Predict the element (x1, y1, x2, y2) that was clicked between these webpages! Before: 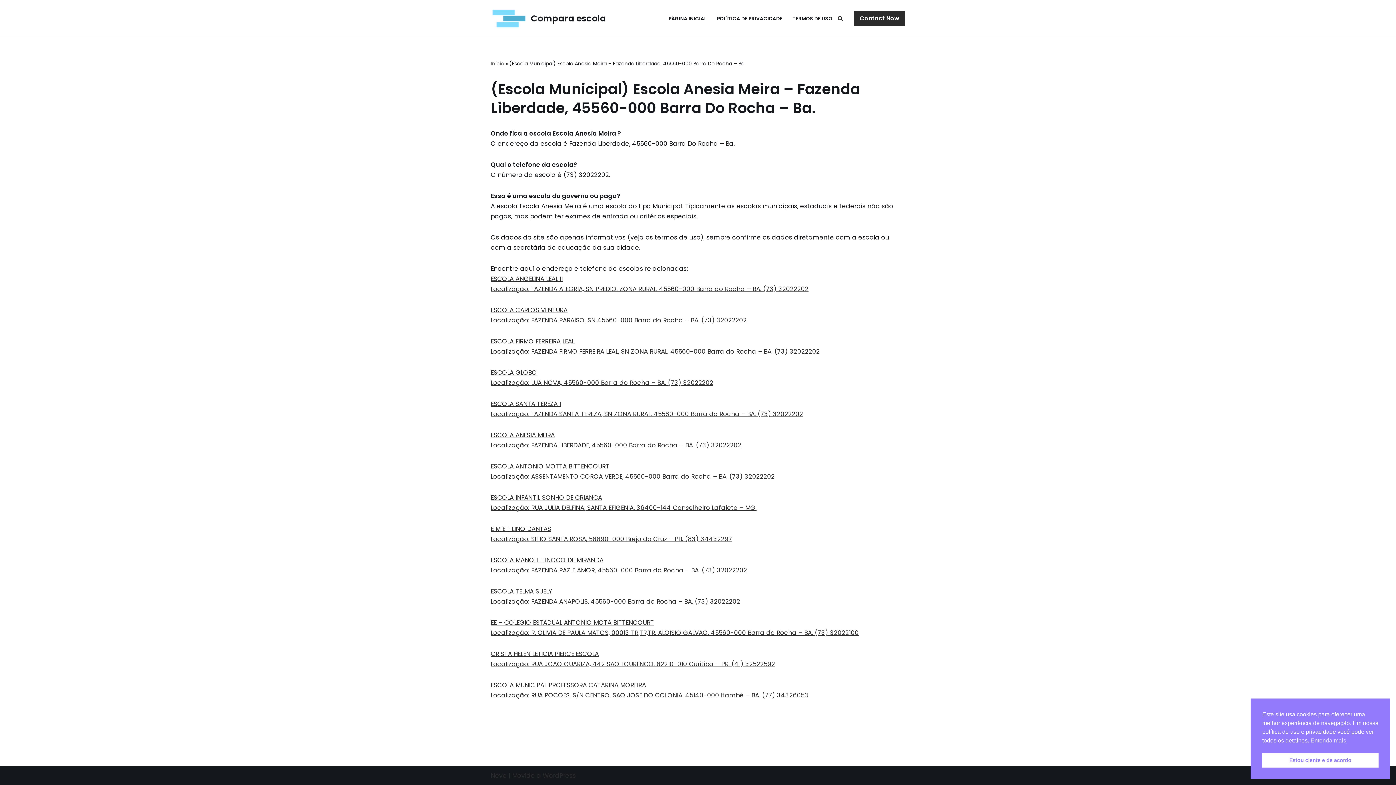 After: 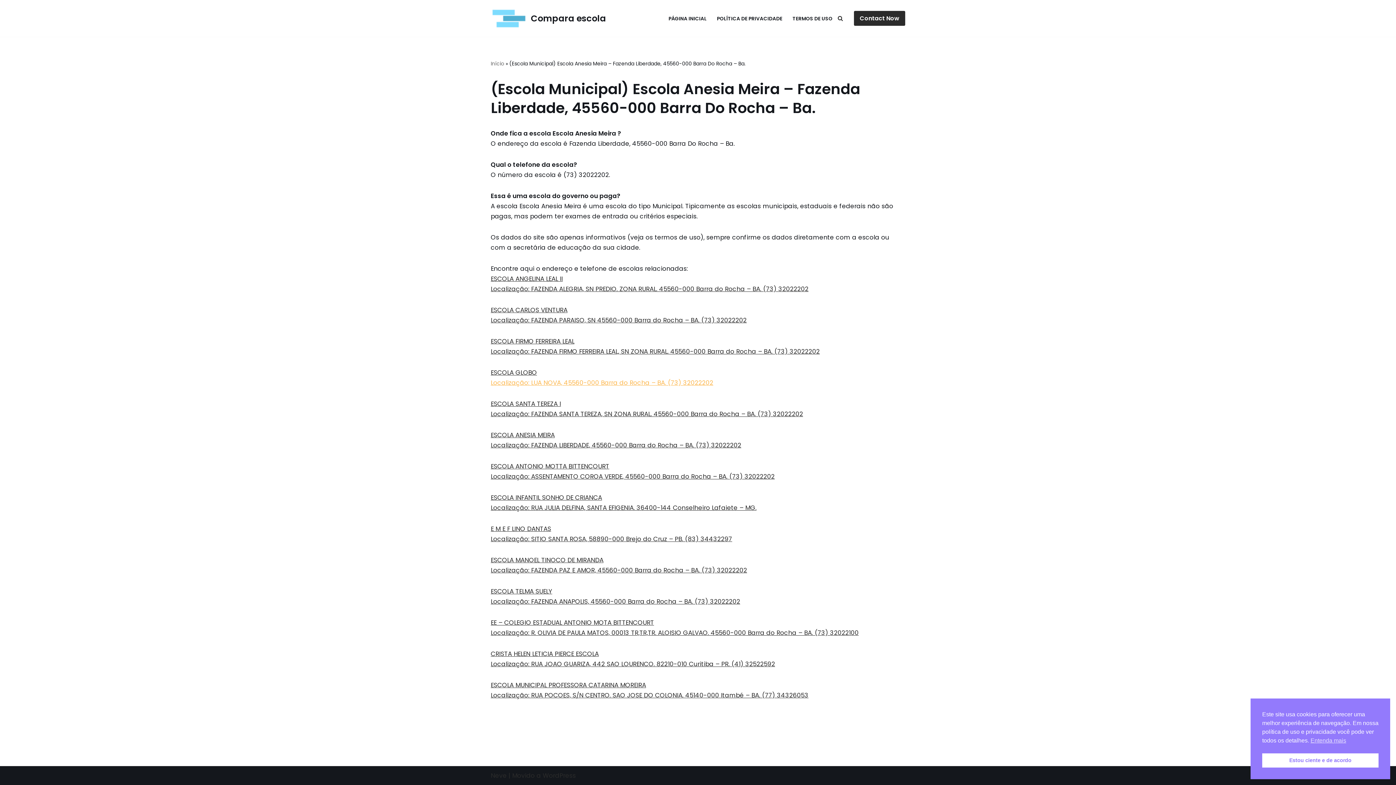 Action: label: 
Localização: LUA NOVA, 45560-000 Barra do Rocha – BA. (73) 32022202 bbox: (490, 378, 713, 387)